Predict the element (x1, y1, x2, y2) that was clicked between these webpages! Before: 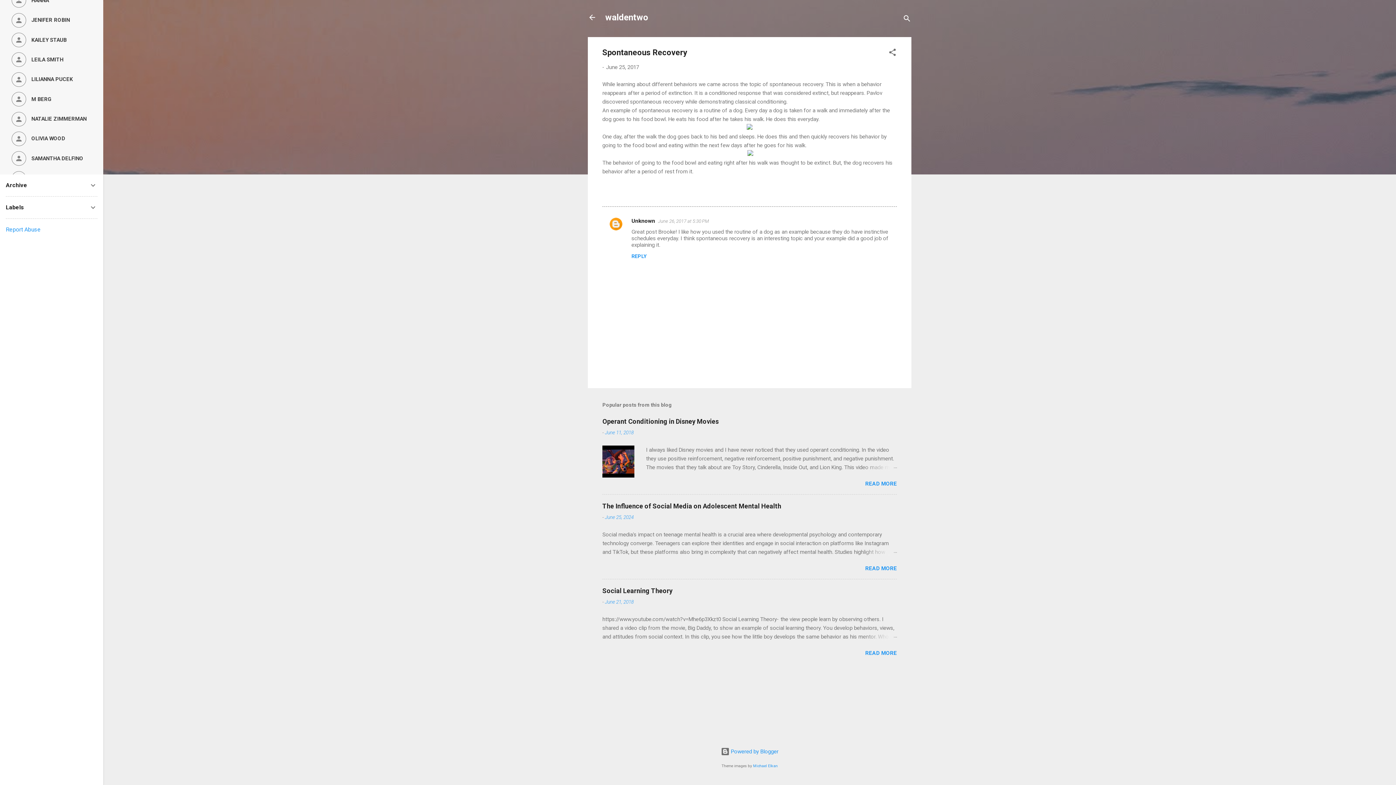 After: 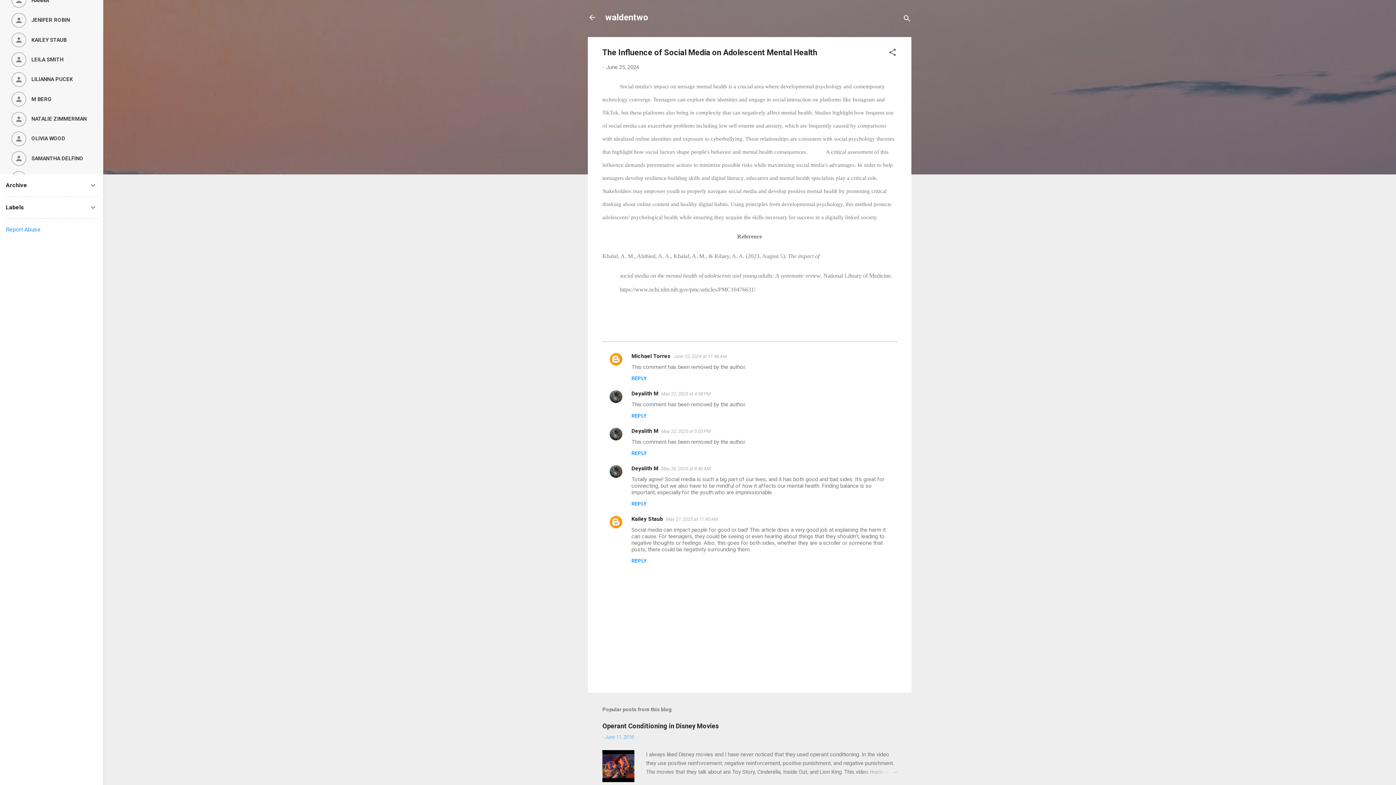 Action: label: June 25, 2024 bbox: (605, 514, 633, 520)